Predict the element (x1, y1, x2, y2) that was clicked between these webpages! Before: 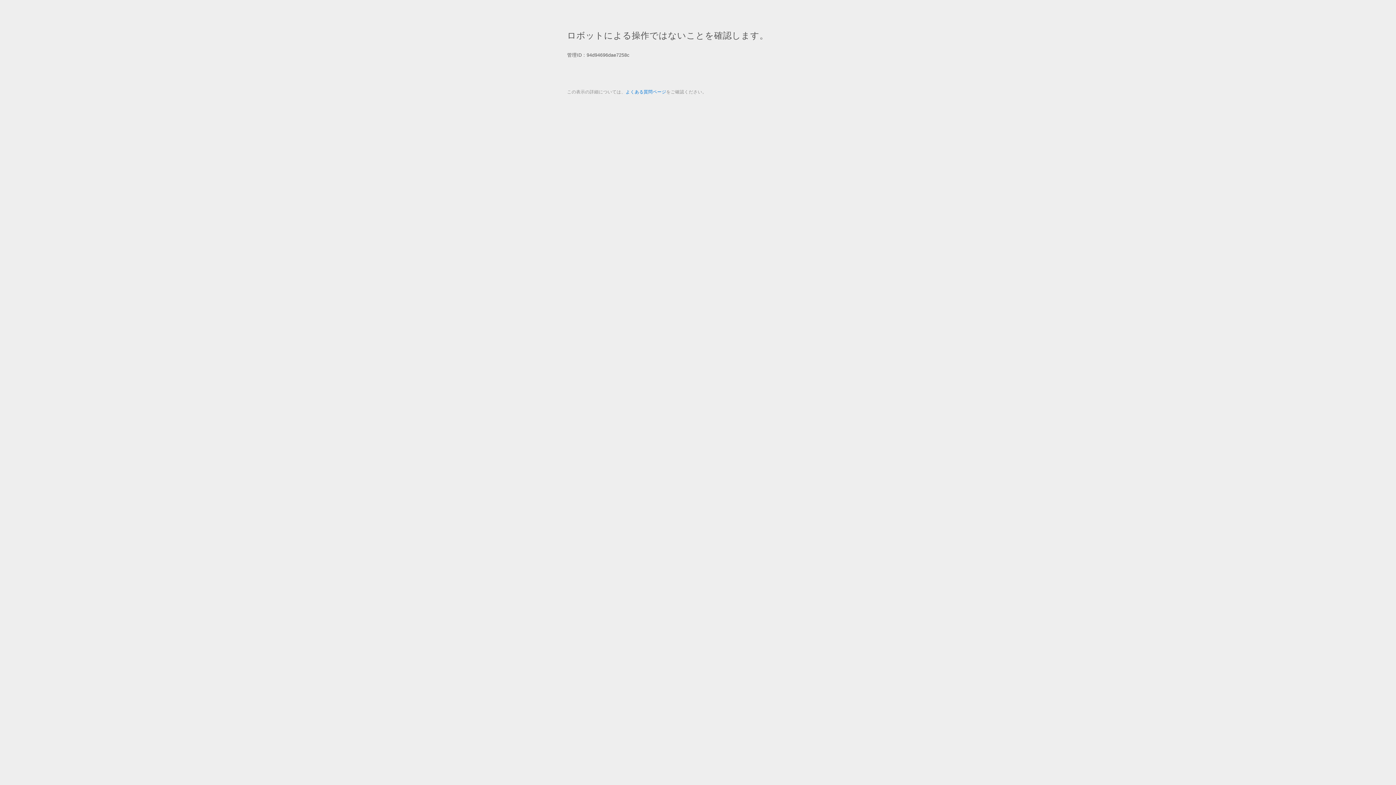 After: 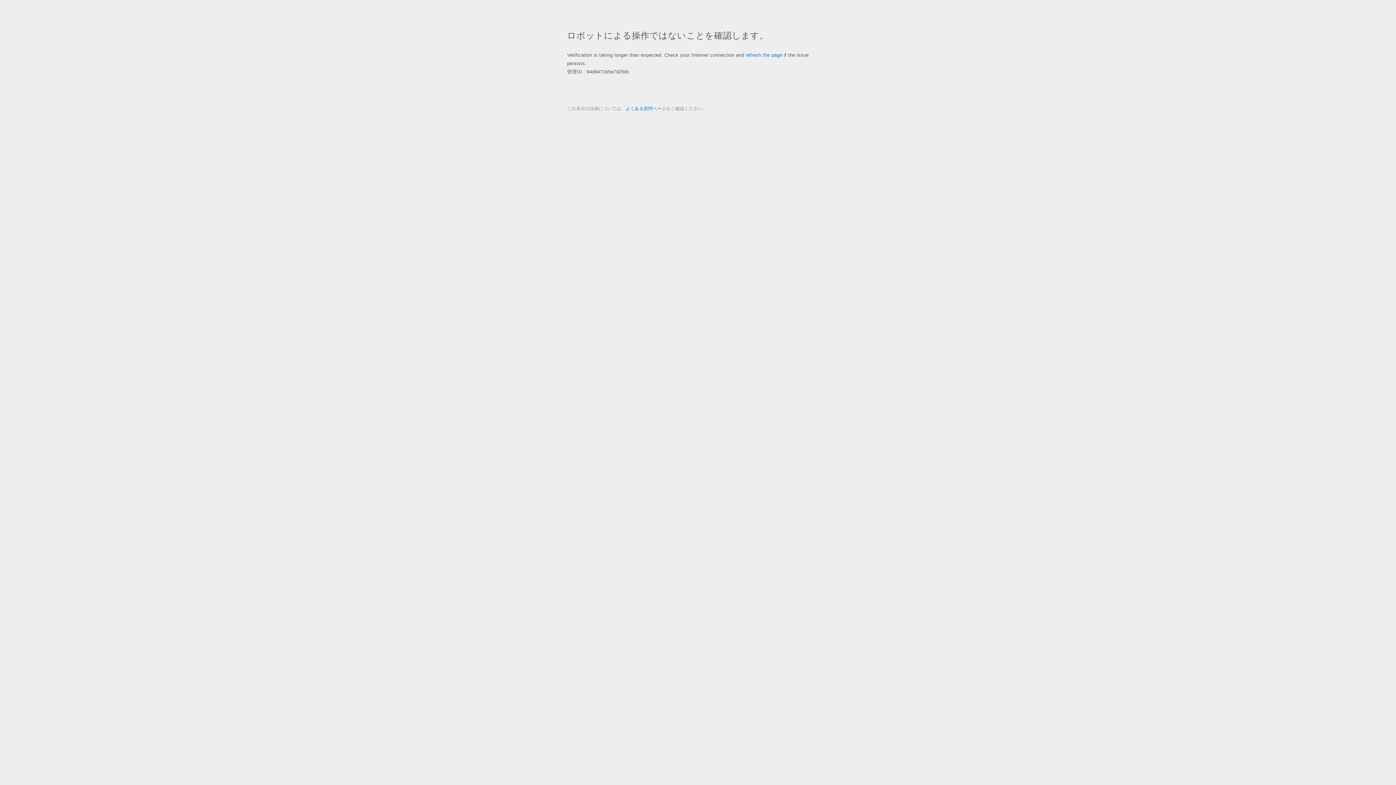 Action: bbox: (625, 89, 666, 94) label: よくある質問ページ